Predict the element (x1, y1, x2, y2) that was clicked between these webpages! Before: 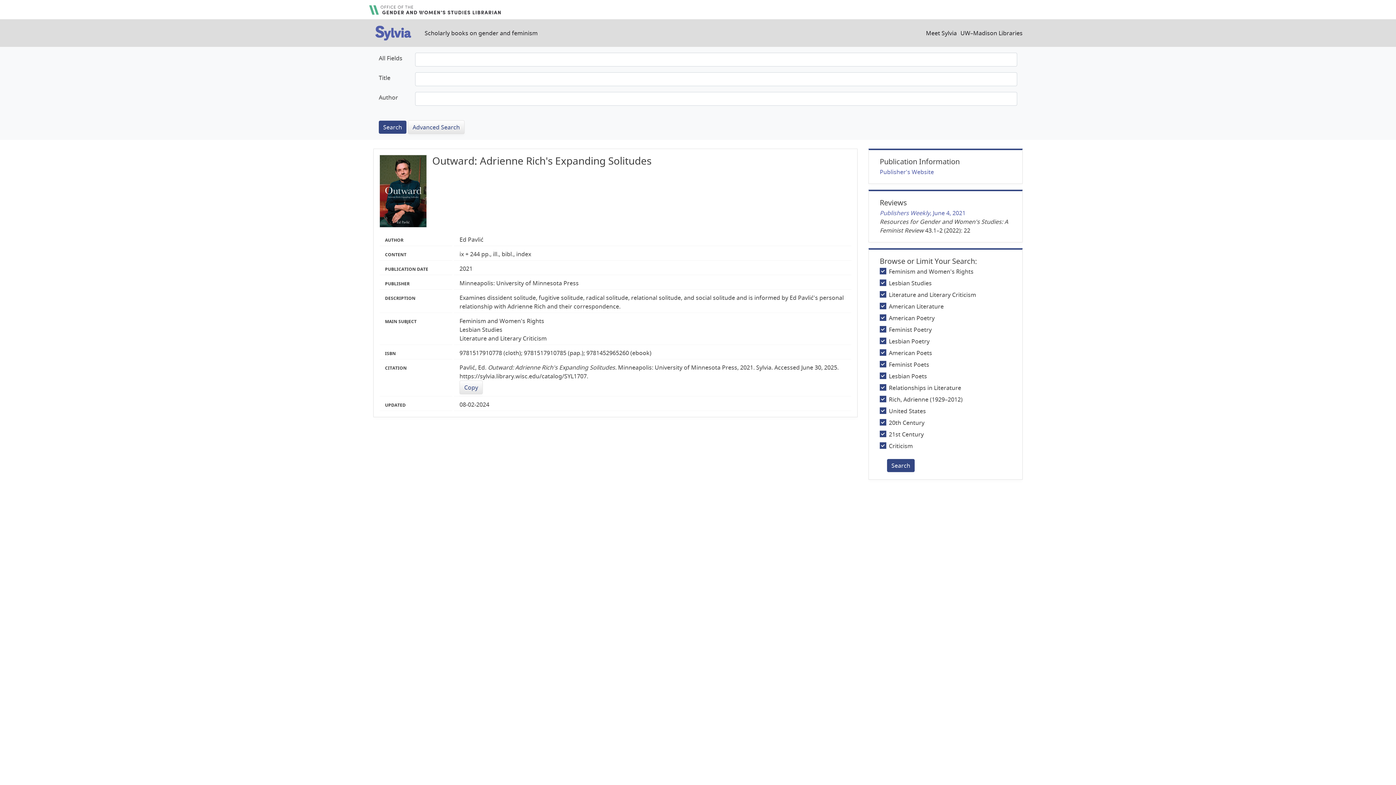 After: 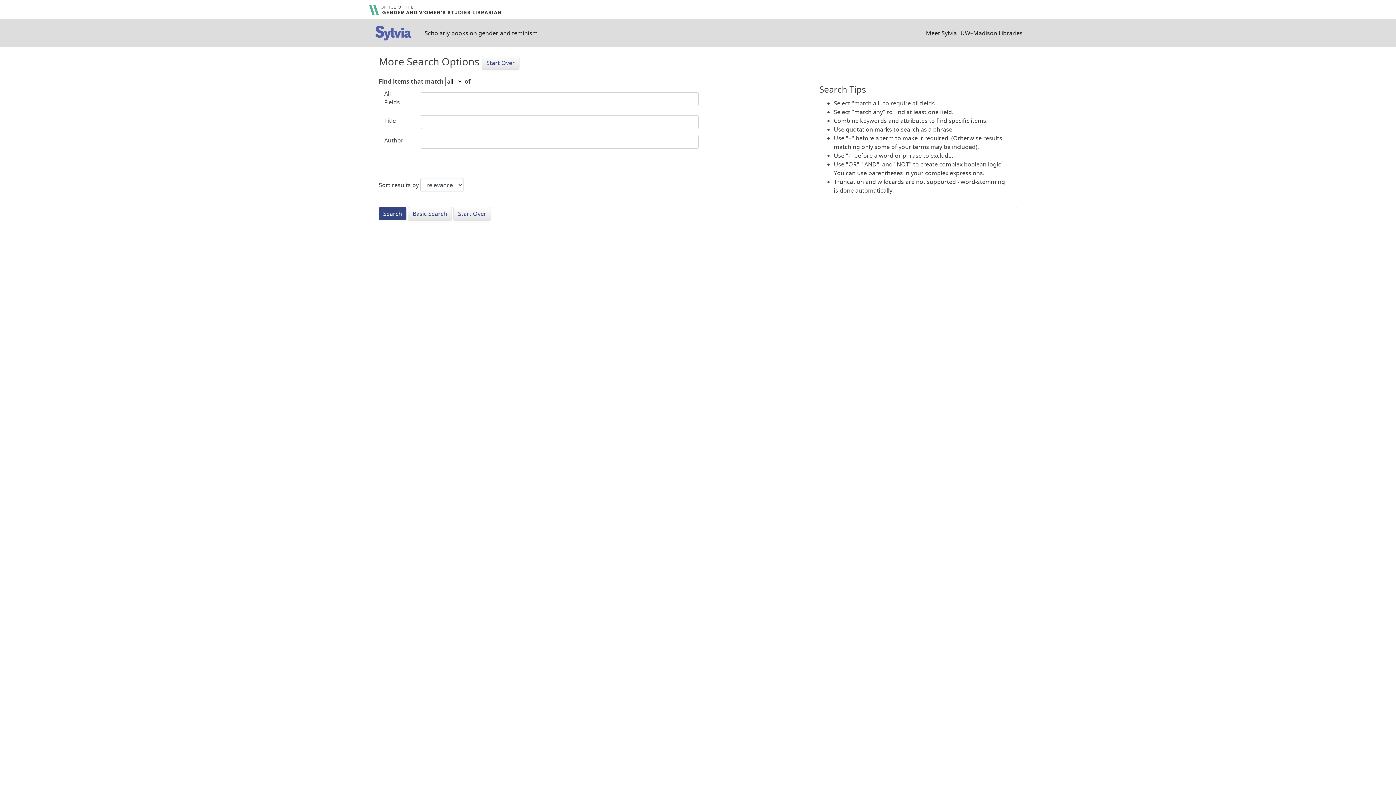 Action: bbox: (408, 120, 464, 134) label: Advanced Search